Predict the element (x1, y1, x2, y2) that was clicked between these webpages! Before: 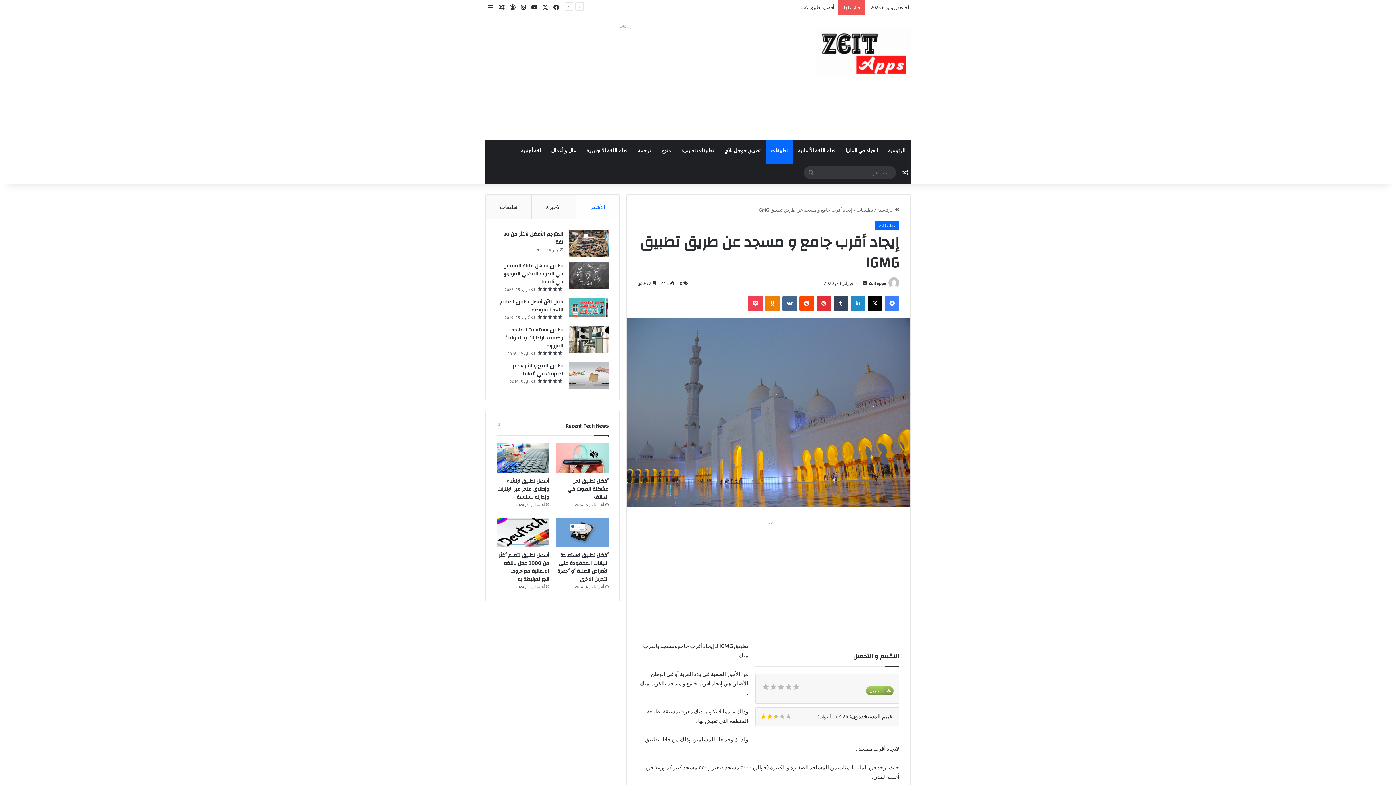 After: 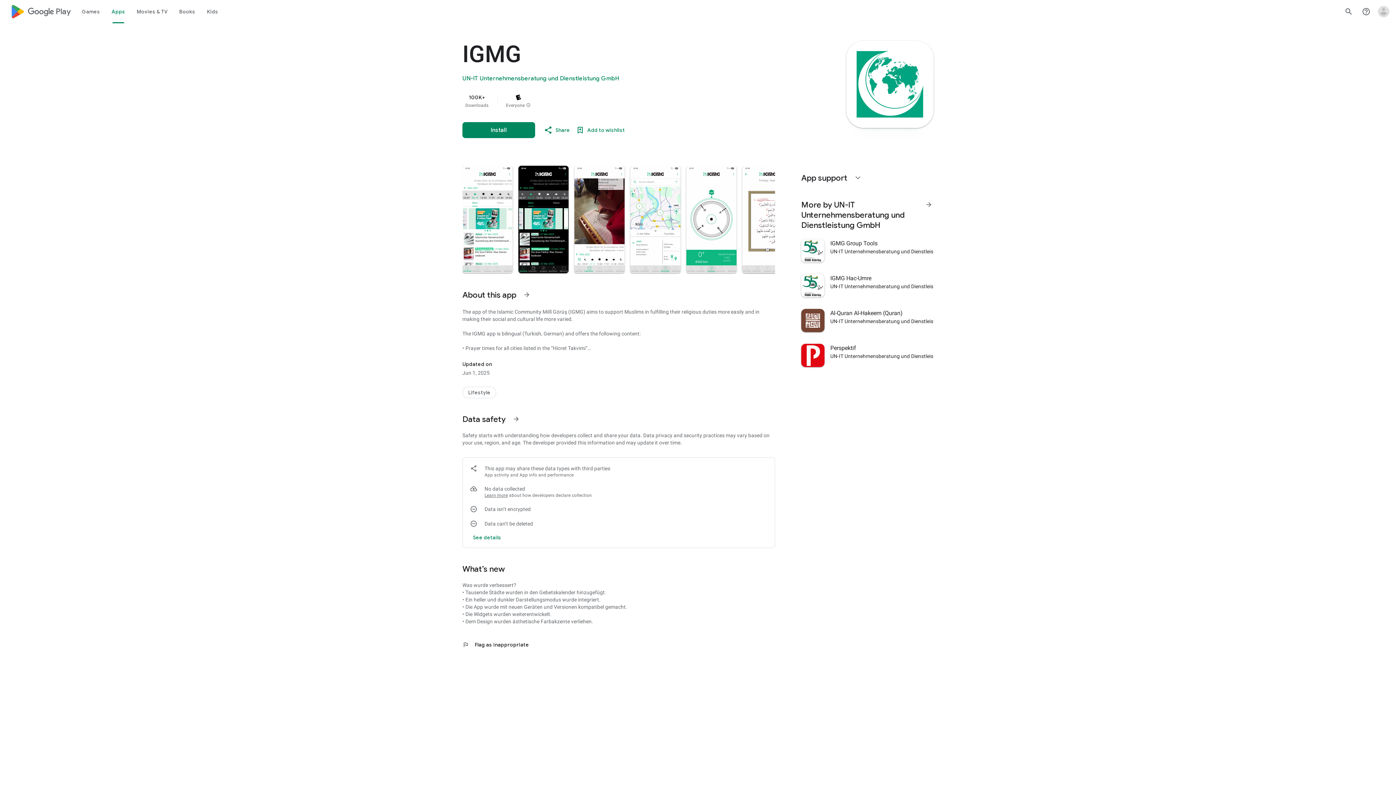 Action: label: تحميل bbox: (866, 686, 893, 695)